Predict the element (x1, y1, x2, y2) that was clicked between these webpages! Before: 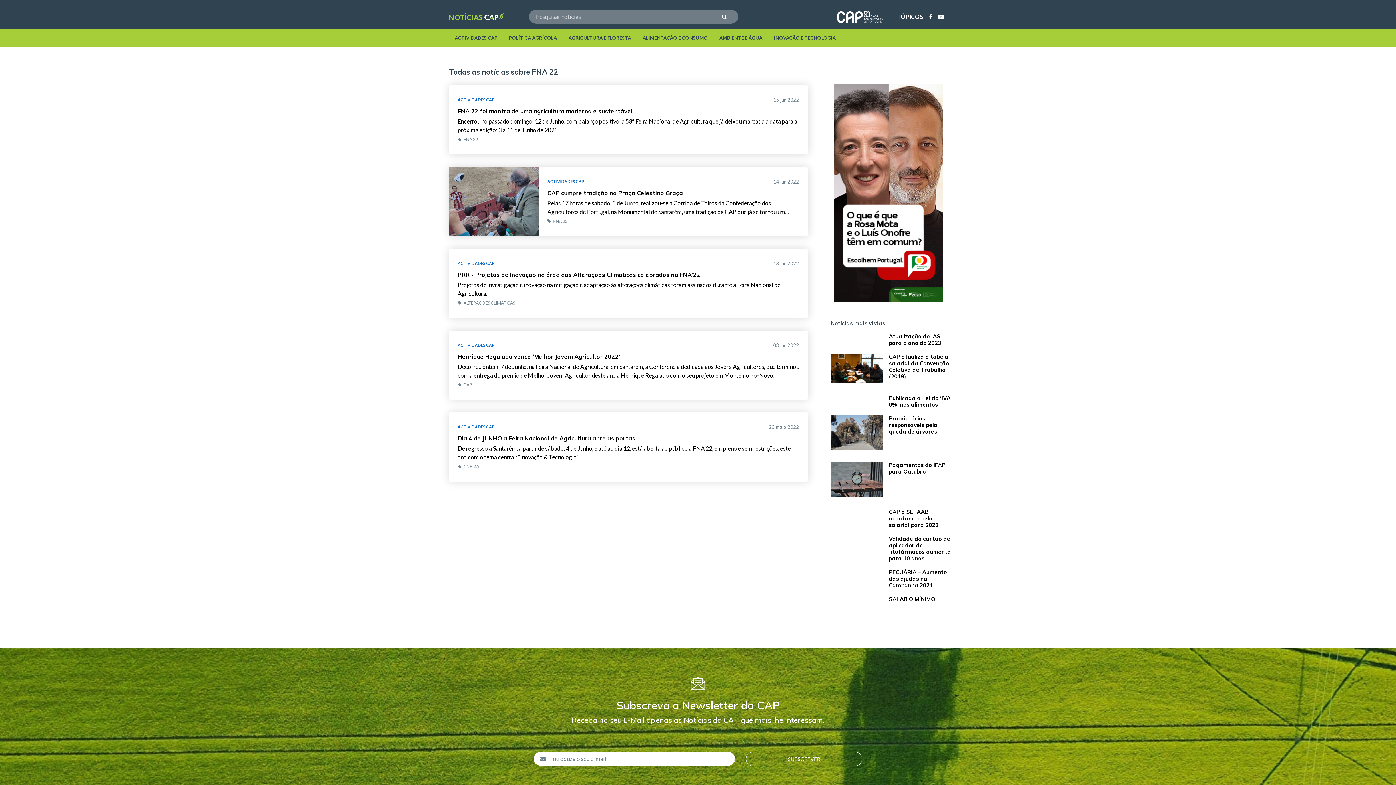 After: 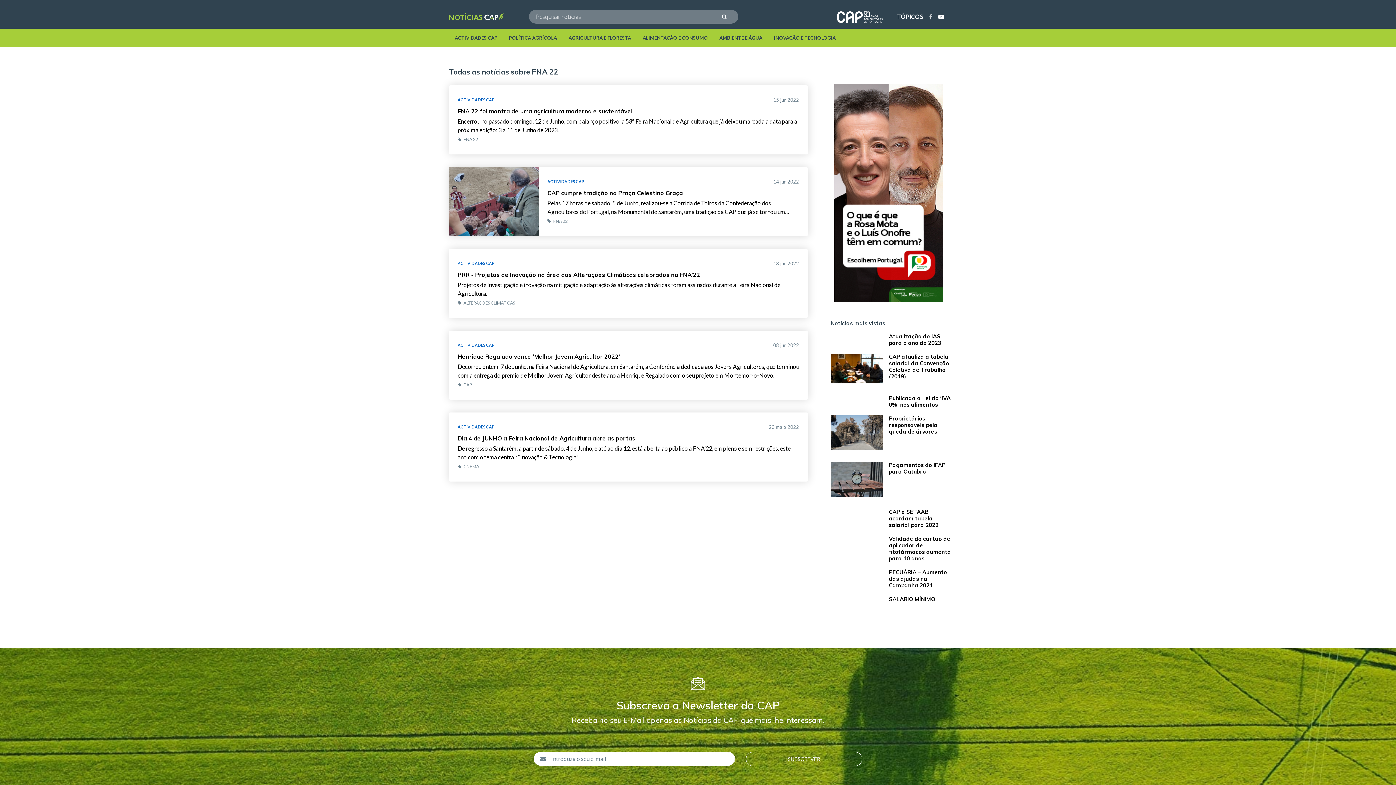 Action: bbox: (926, 9, 935, 23) label: Facebook